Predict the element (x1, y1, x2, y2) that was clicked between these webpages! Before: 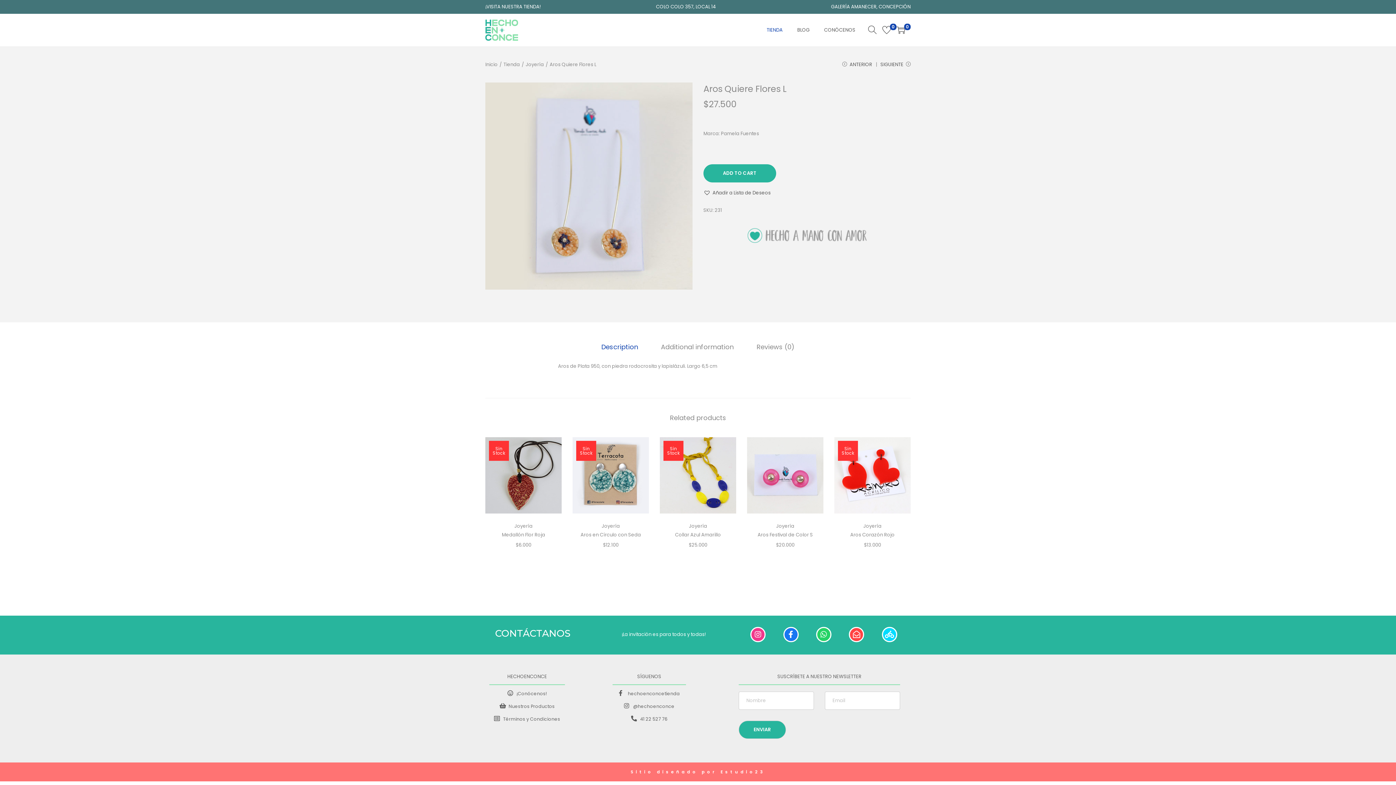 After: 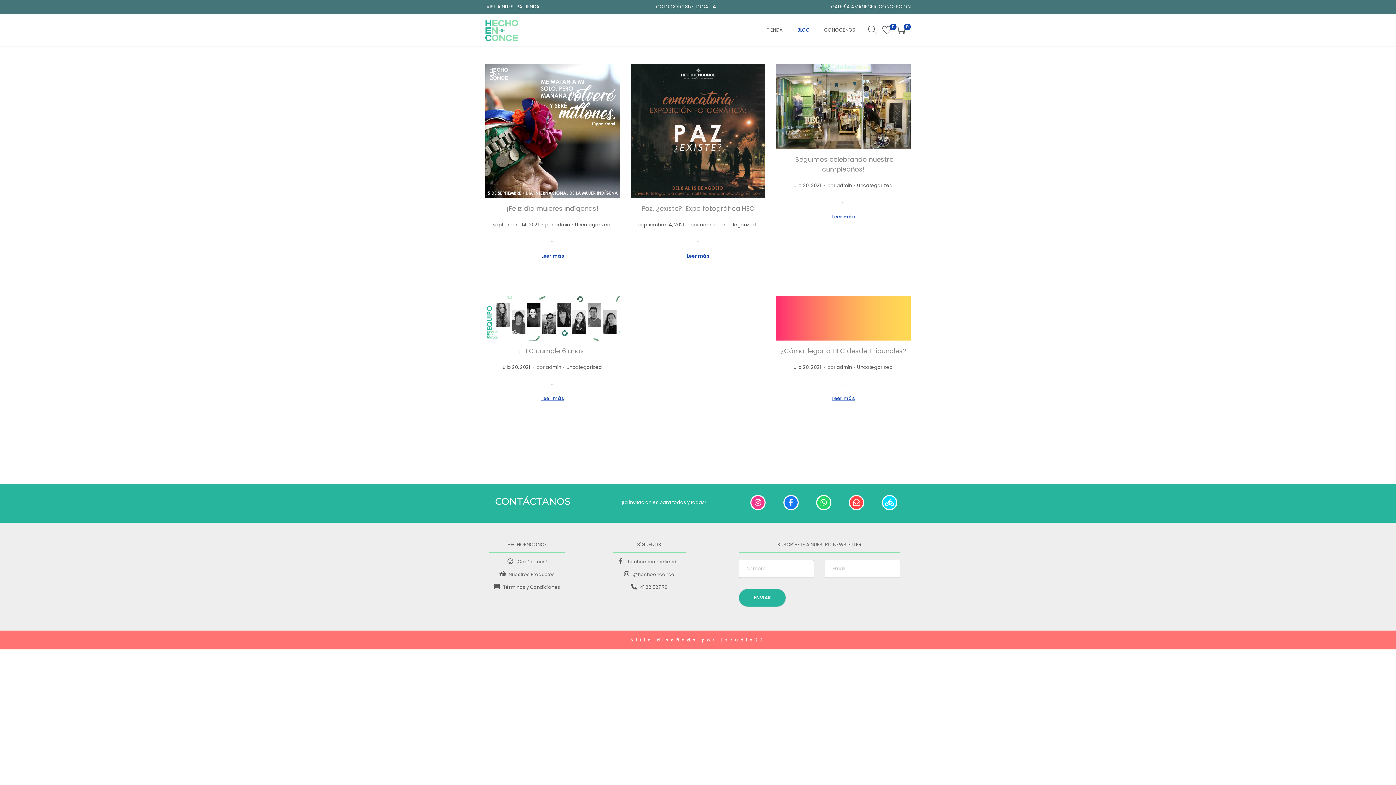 Action: label: BLOG bbox: (797, 13, 809, 46)